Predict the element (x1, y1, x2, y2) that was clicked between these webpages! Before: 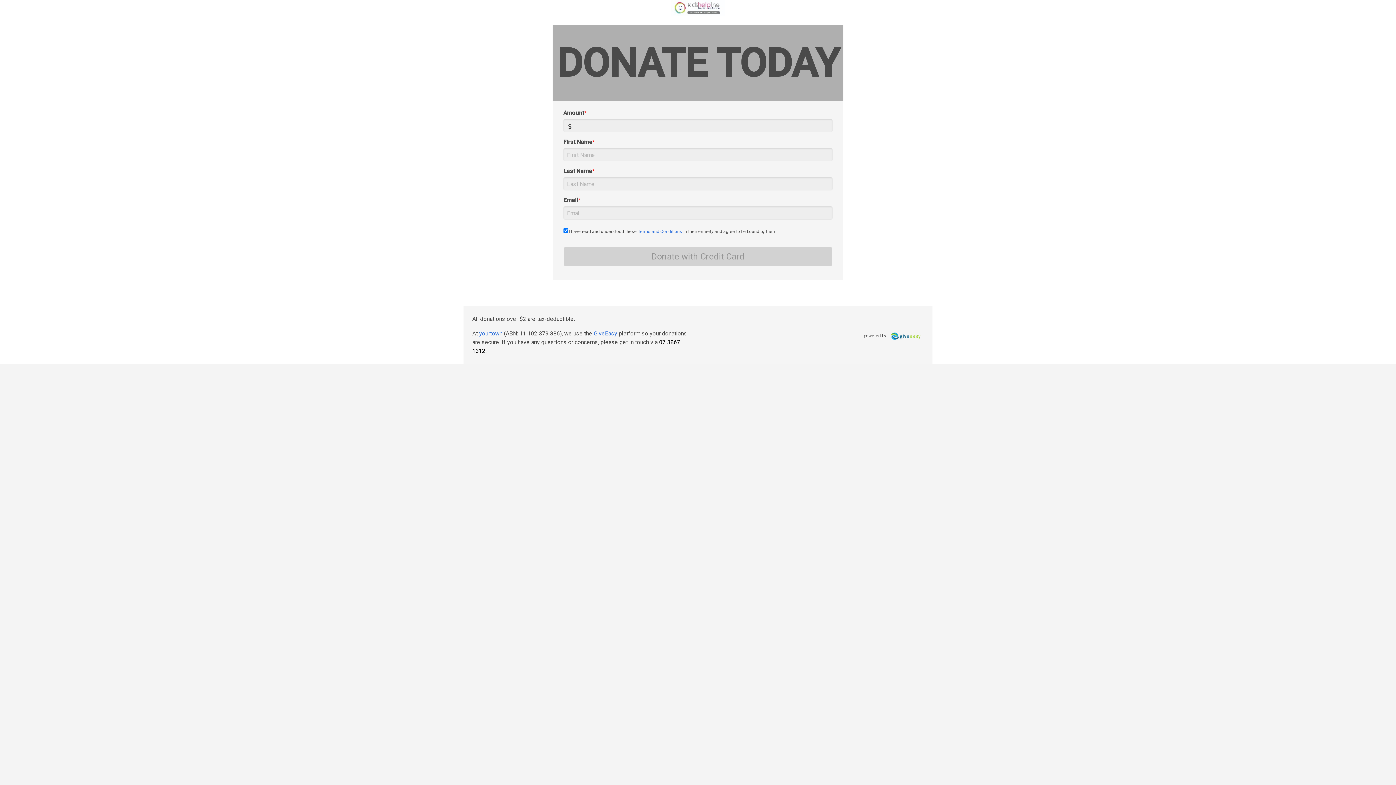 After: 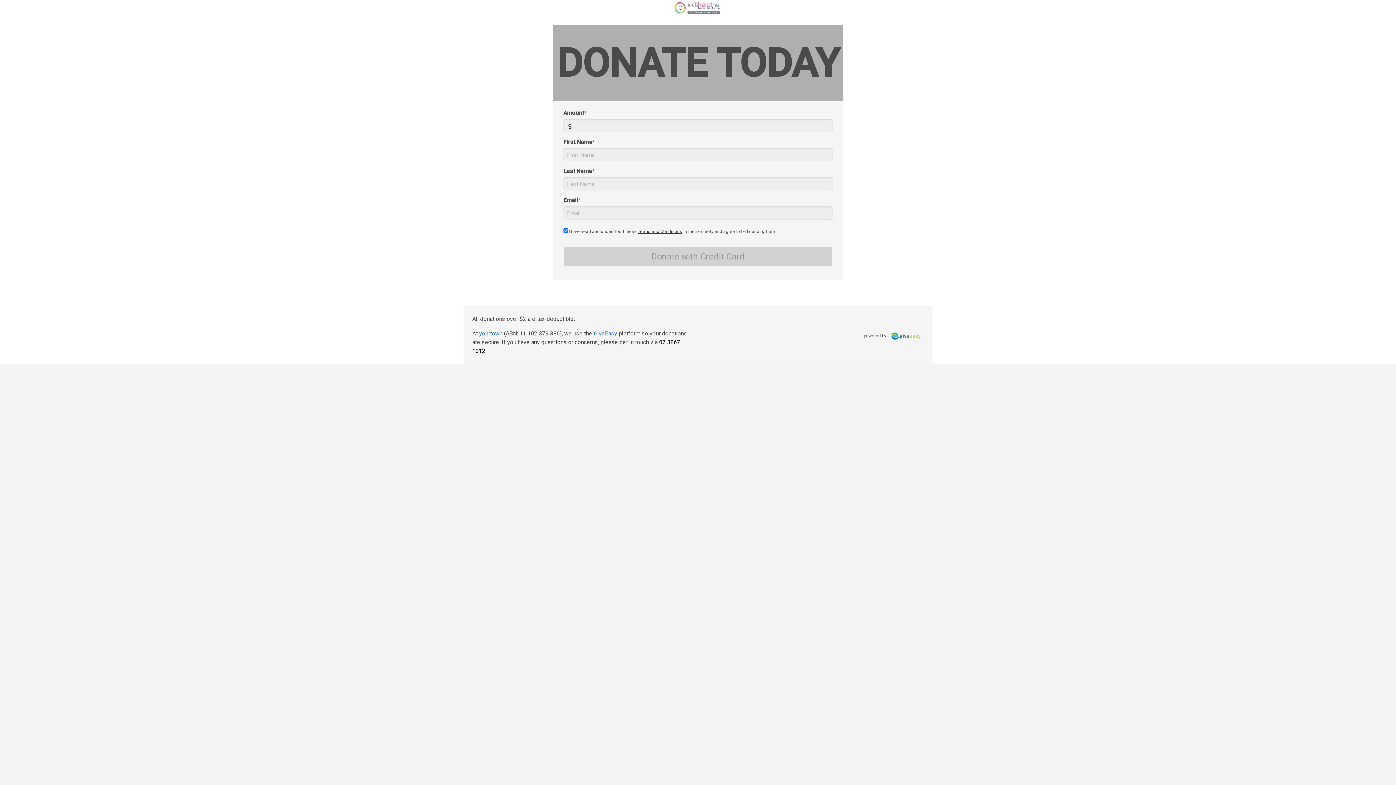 Action: bbox: (638, 229, 682, 234) label: Terms and Conditions